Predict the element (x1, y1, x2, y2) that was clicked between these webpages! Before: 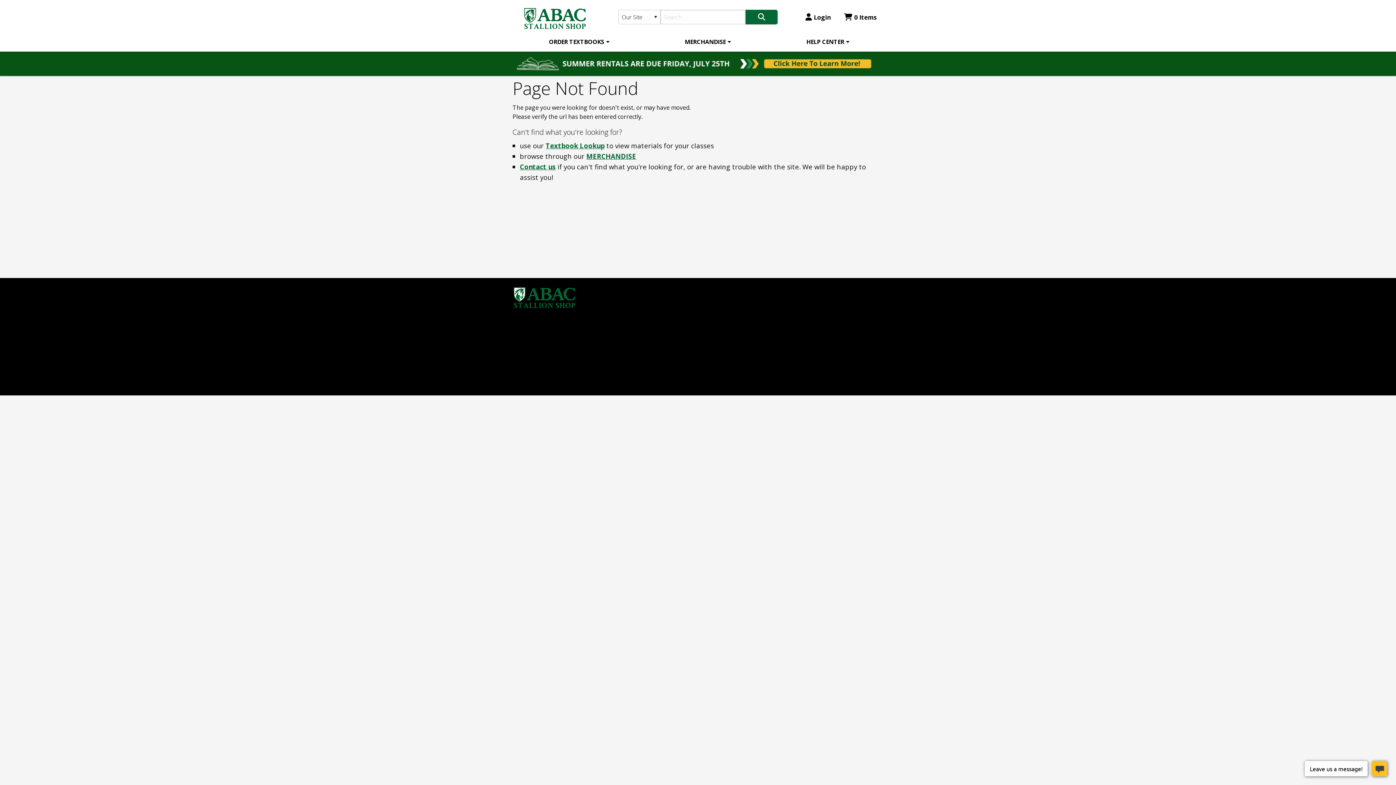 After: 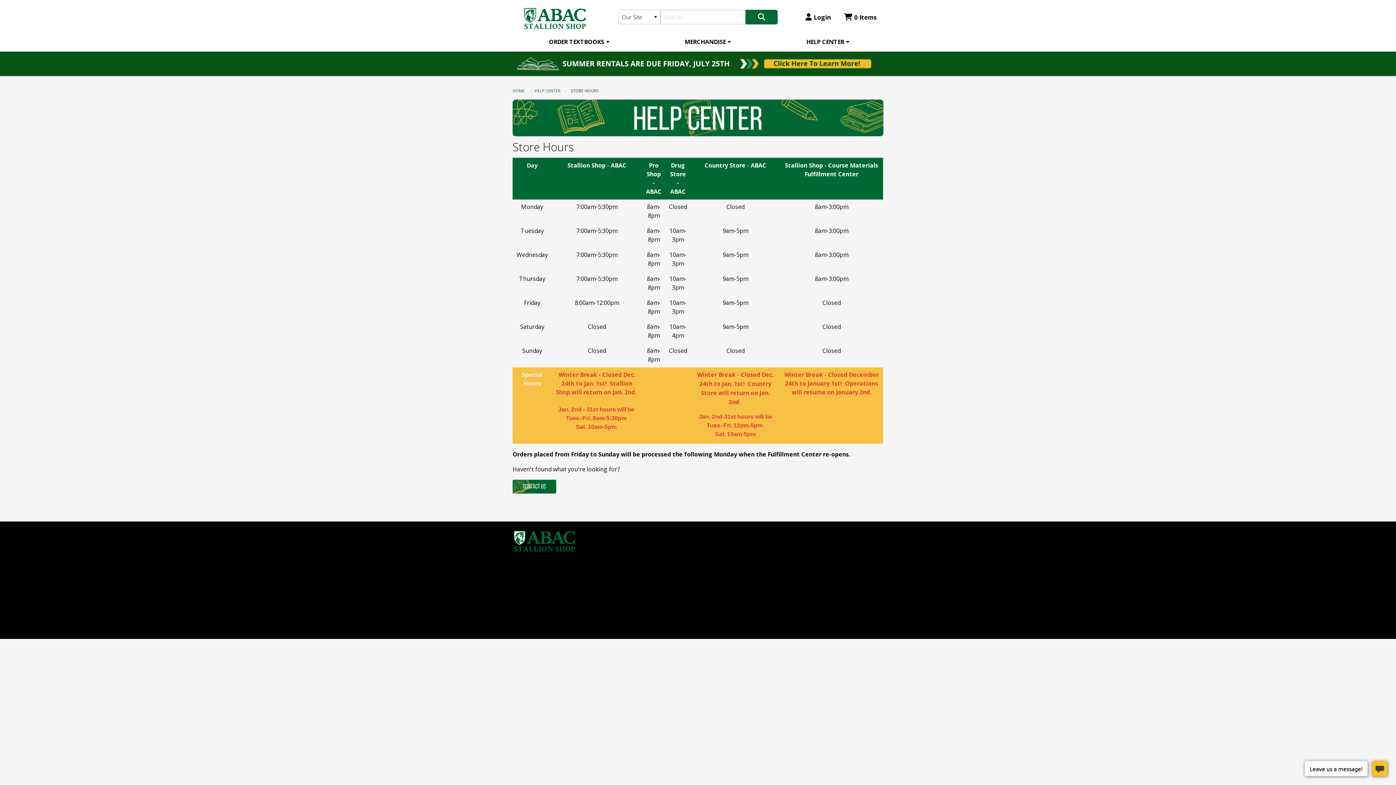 Action: label: View Store Hours bbox: (799, 359, 846, 367)